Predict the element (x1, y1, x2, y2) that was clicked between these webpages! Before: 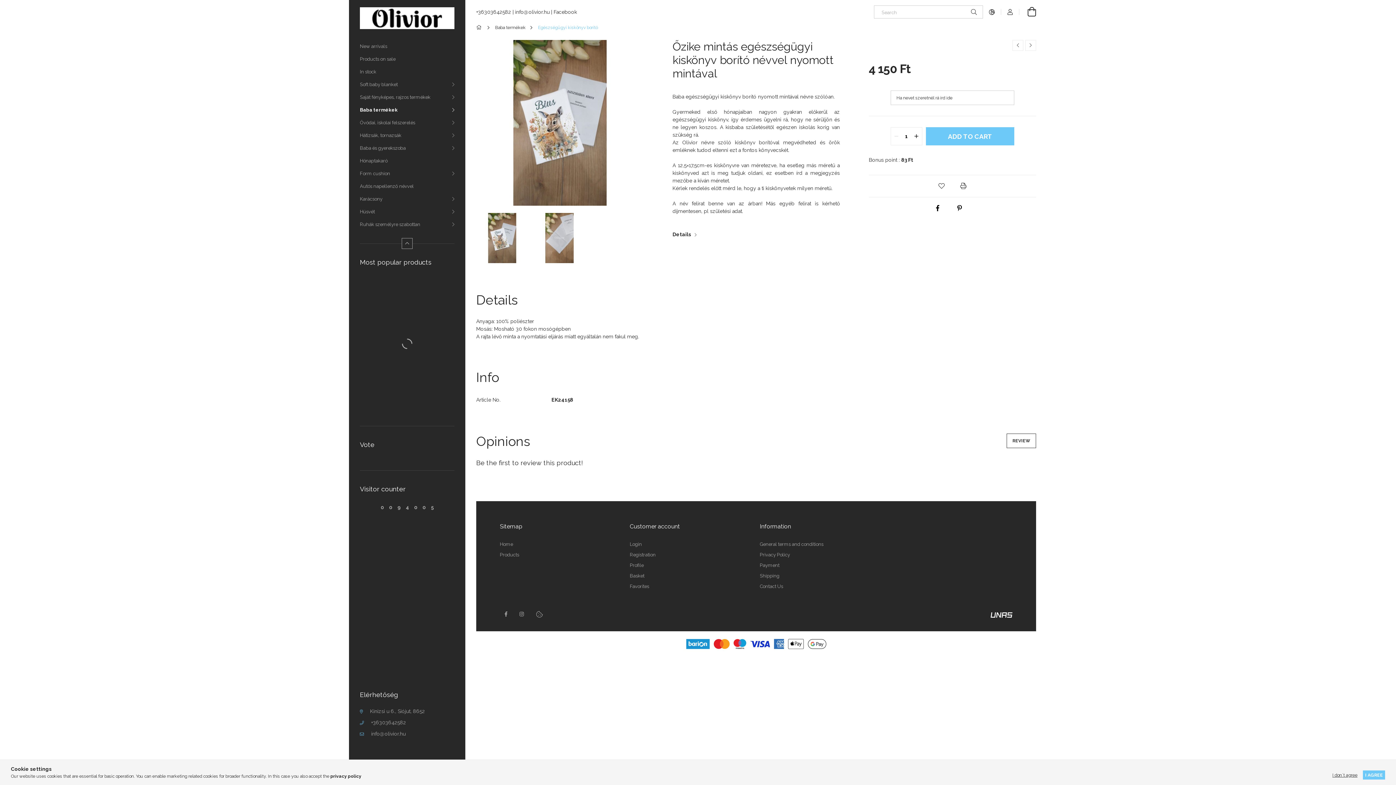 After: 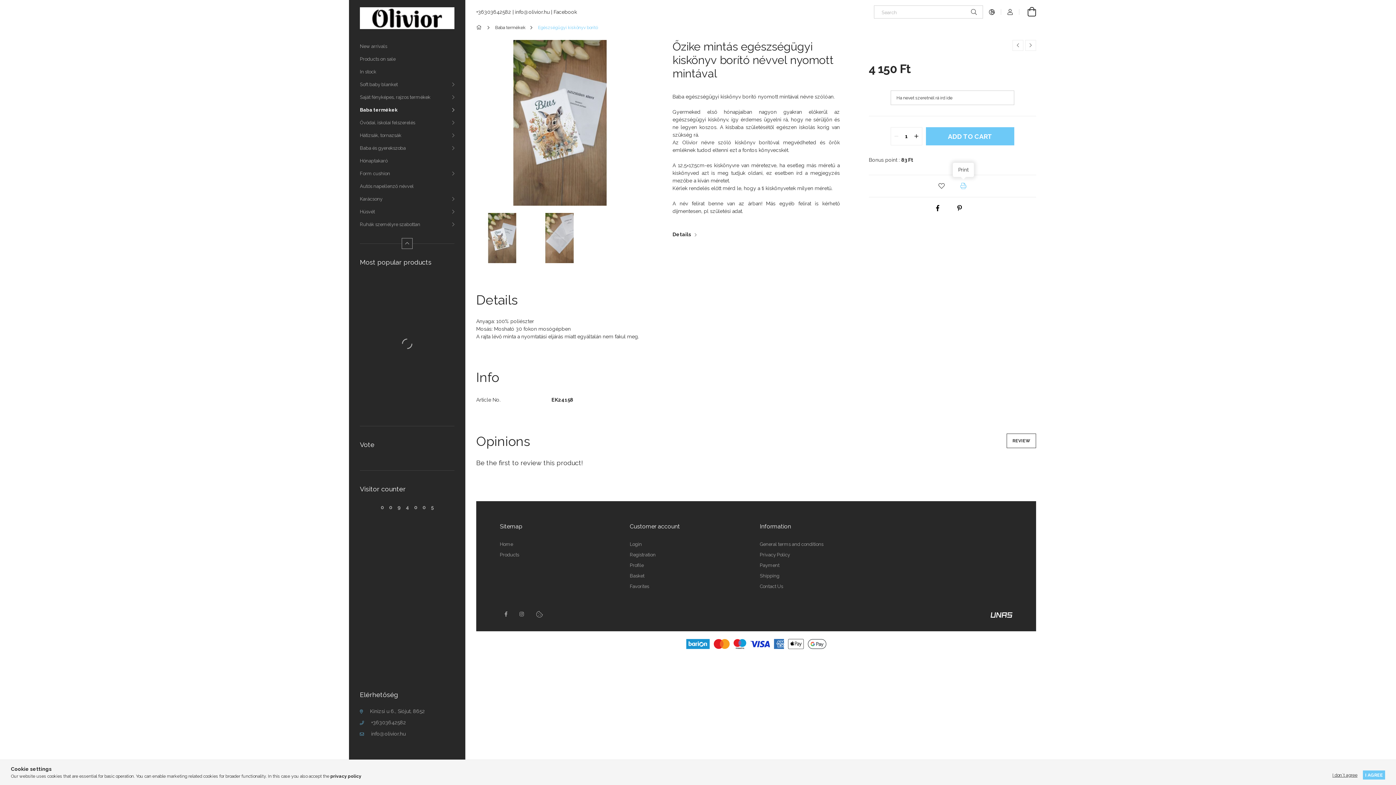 Action: bbox: (956, 180, 970, 191) label: Print